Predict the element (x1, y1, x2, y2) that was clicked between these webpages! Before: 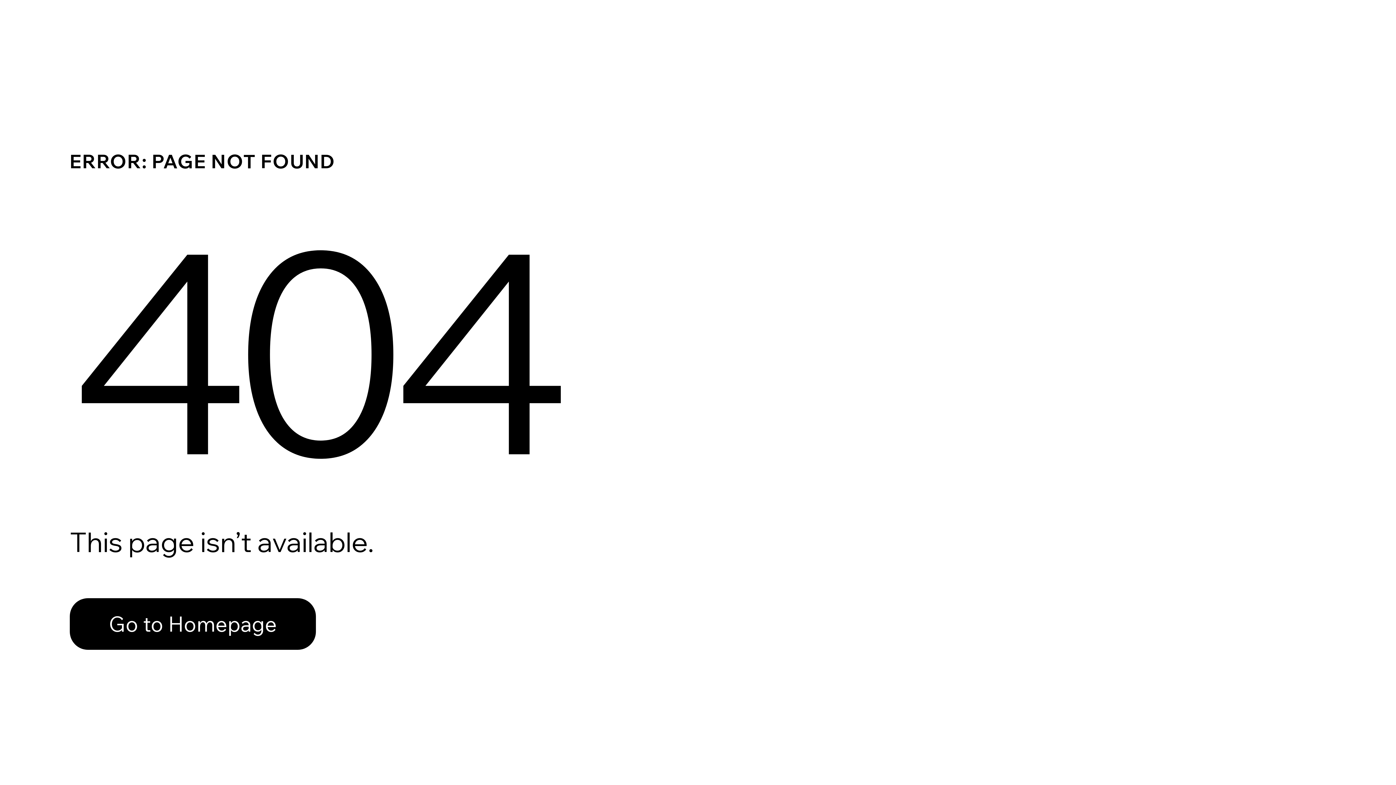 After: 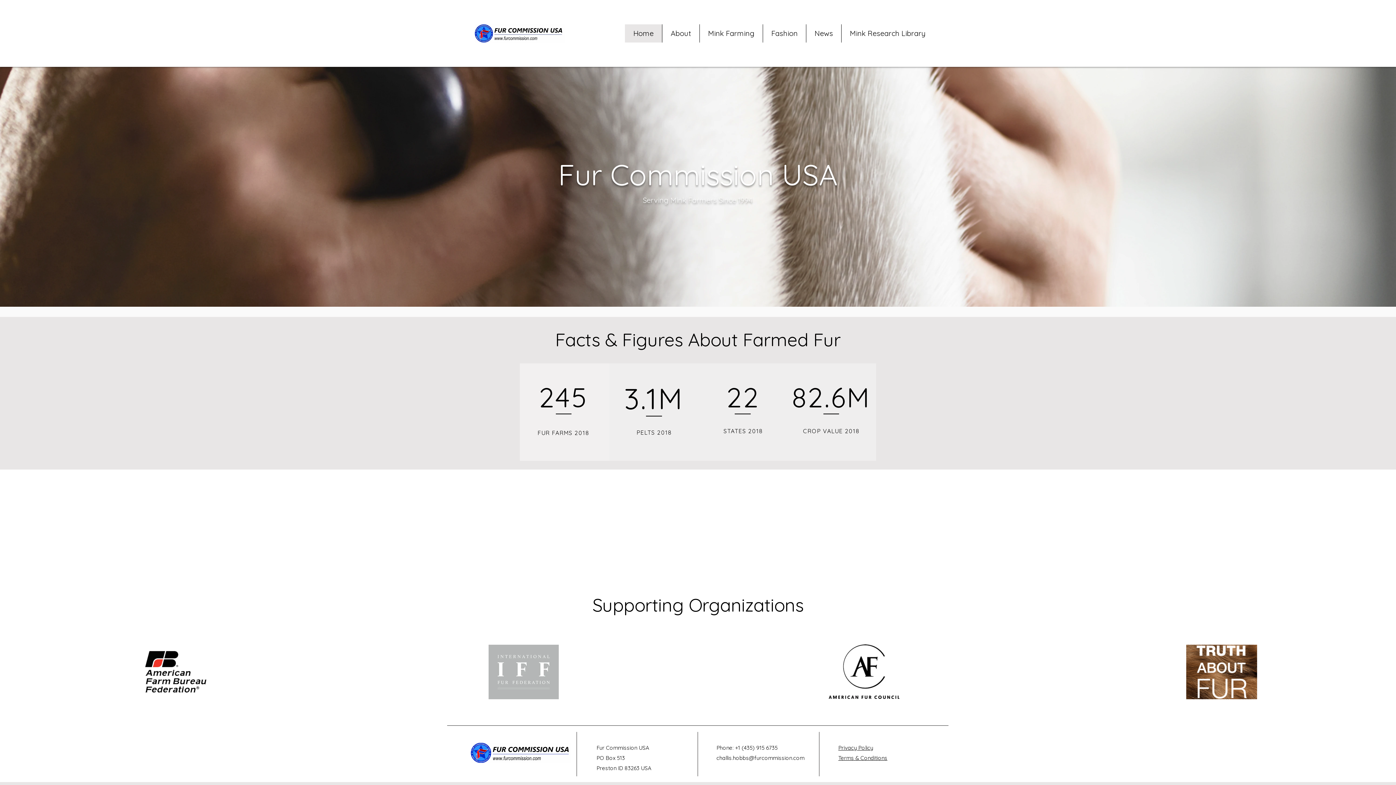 Action: bbox: (69, 582, 768, 659) label: Go to Homepage